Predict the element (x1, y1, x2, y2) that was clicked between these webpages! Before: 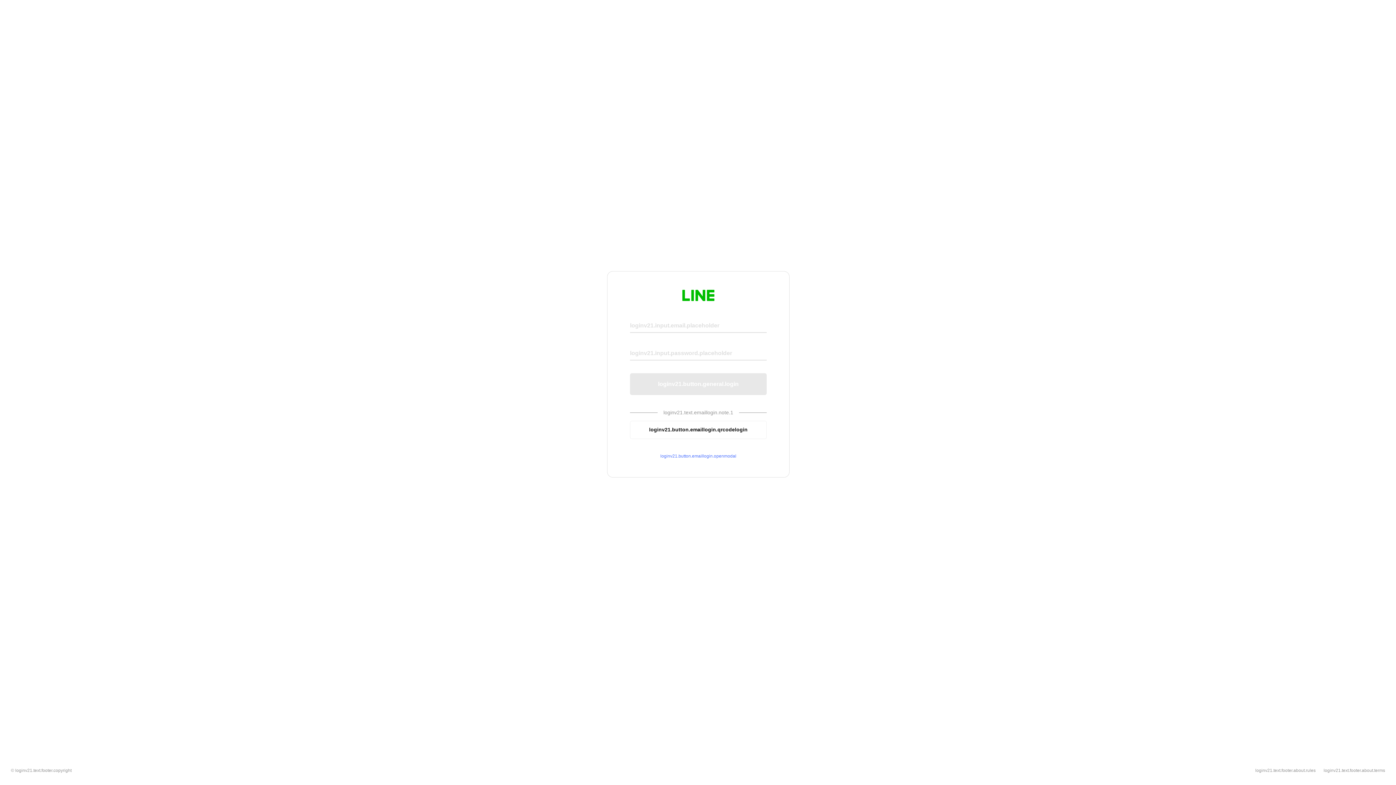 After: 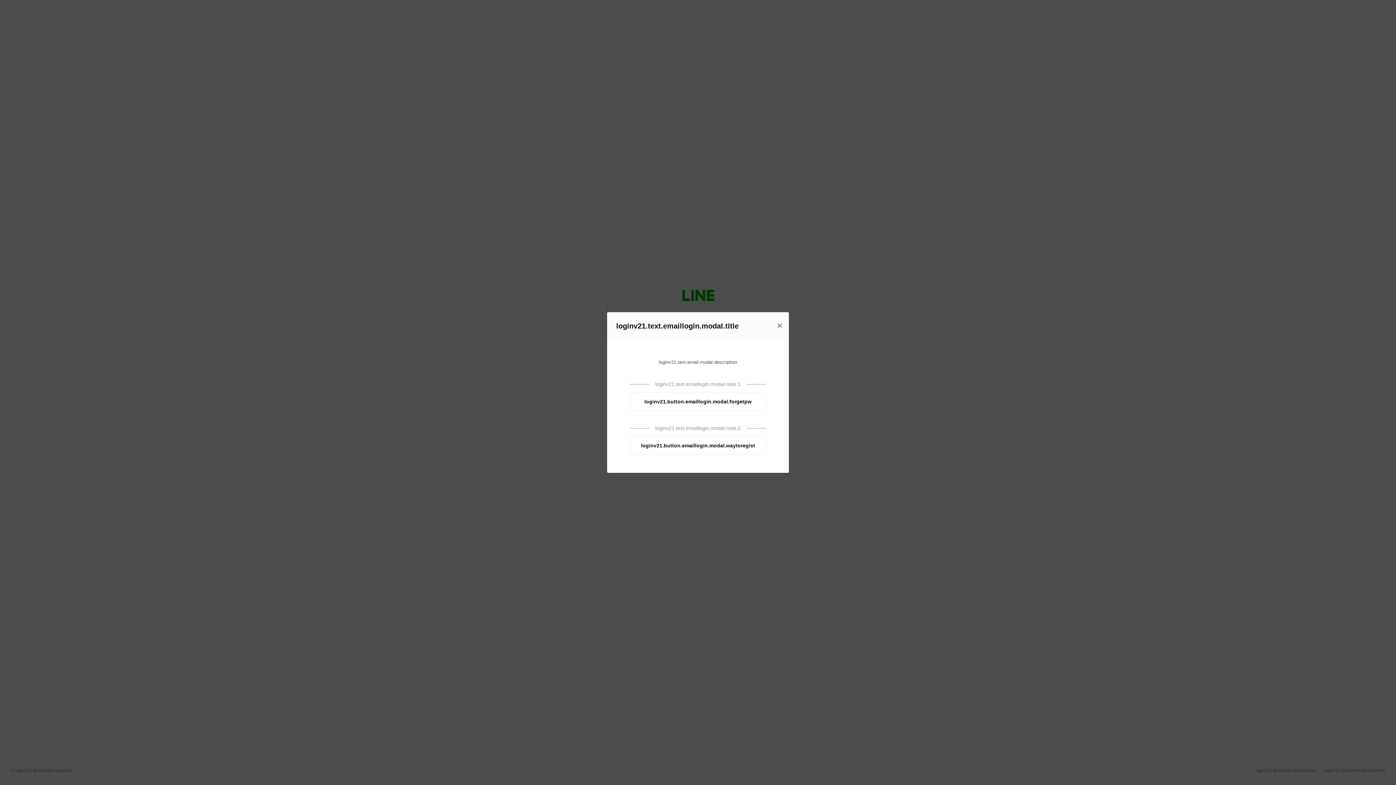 Action: label: loginv21.button.emaillogin.openmodal bbox: (630, 453, 766, 459)